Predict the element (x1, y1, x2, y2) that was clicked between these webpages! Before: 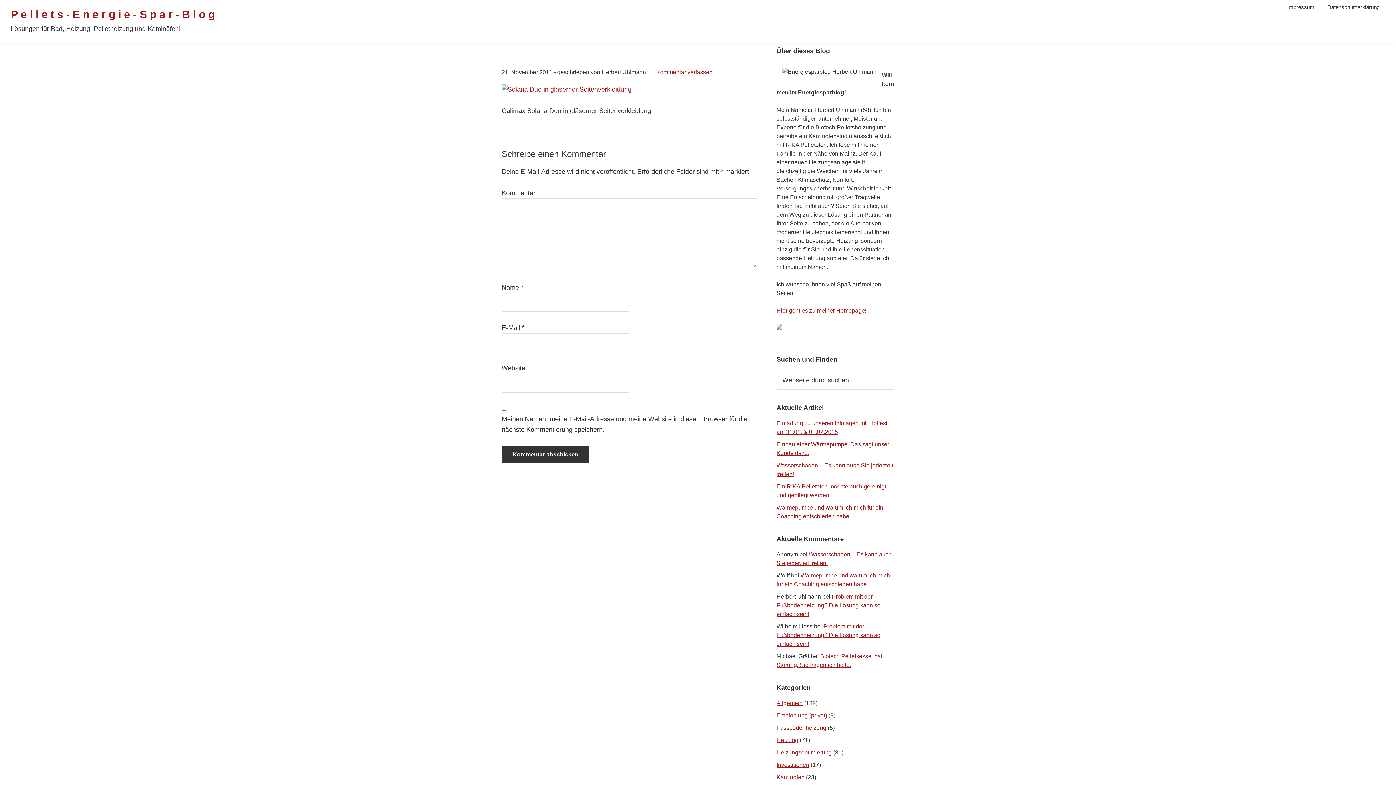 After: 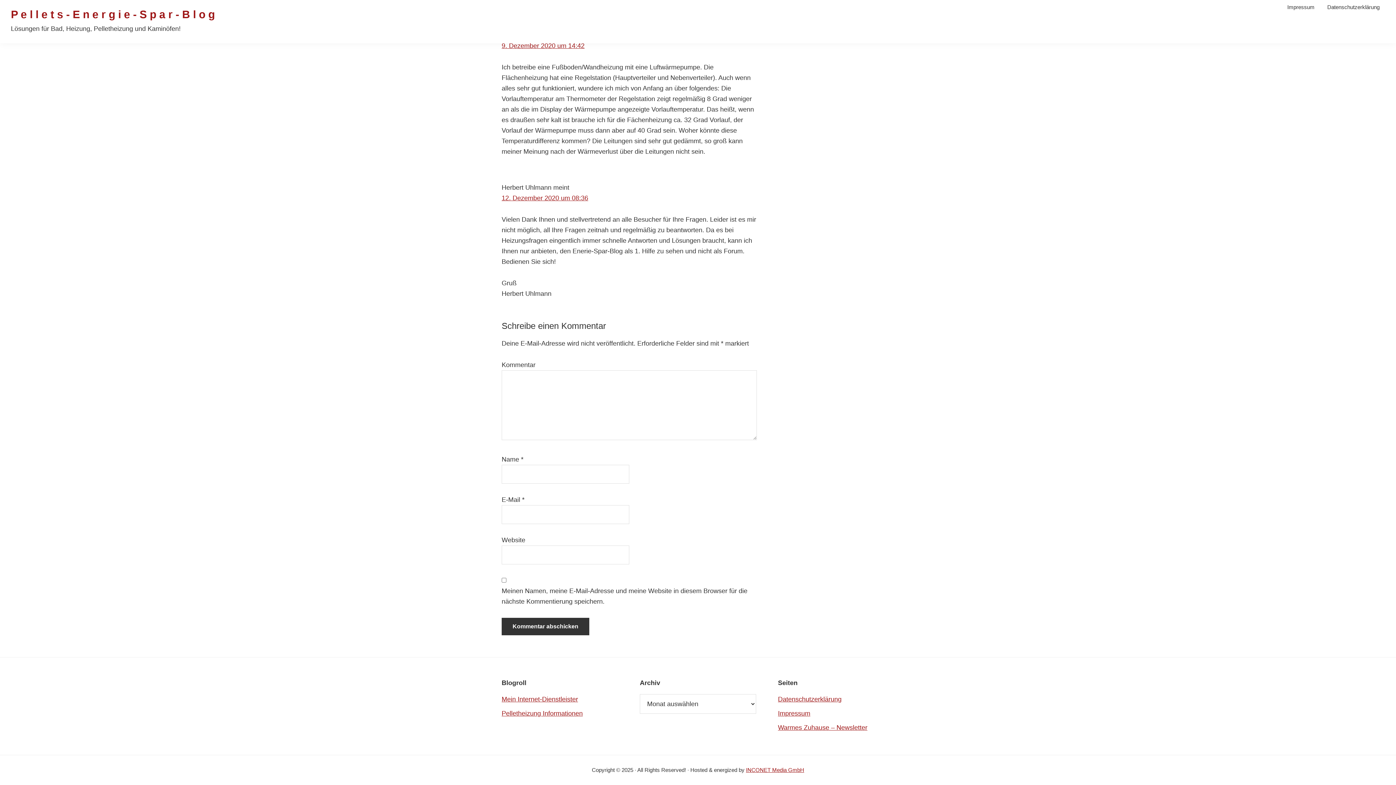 Action: label: Problem mit der Fußbodenheizung? Die Lösung kann so einfach sein! bbox: (776, 623, 880, 647)